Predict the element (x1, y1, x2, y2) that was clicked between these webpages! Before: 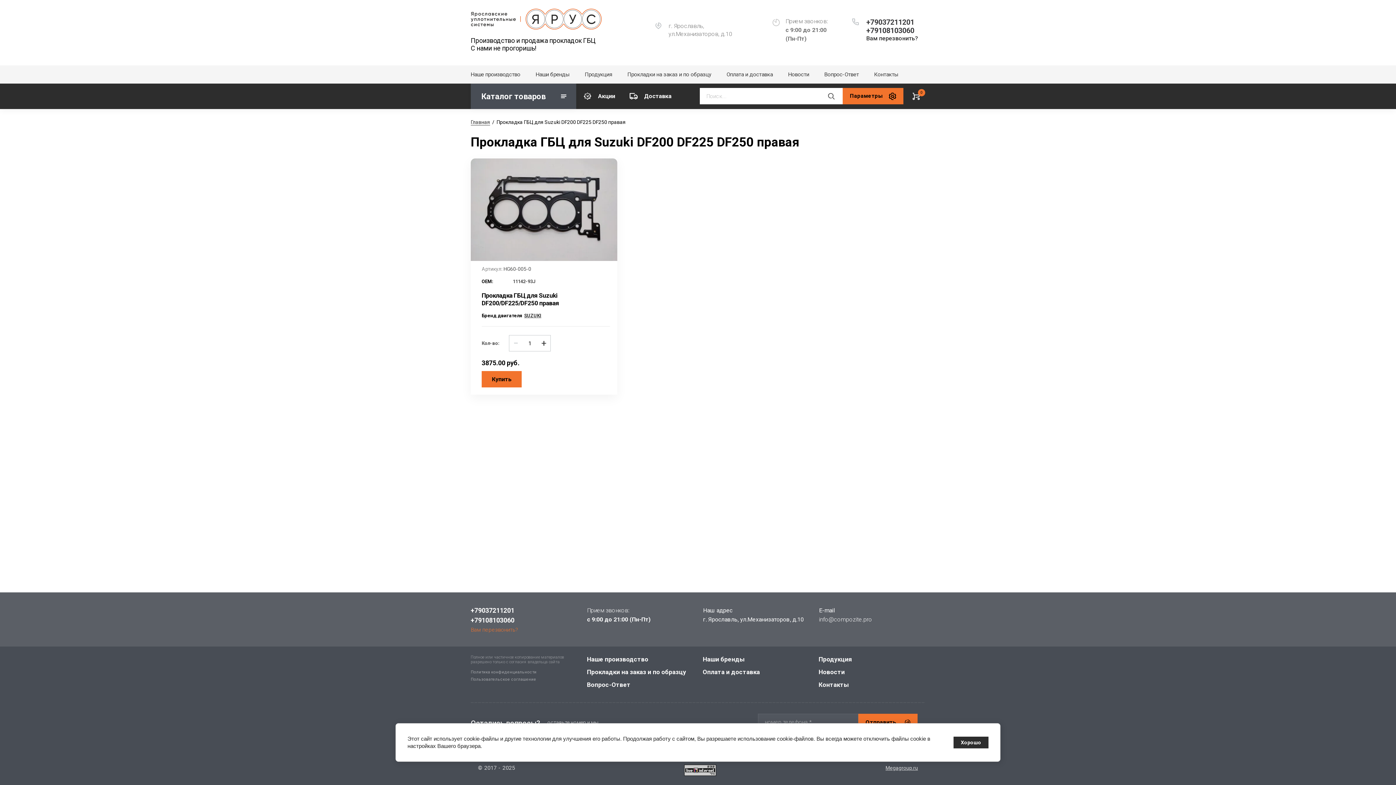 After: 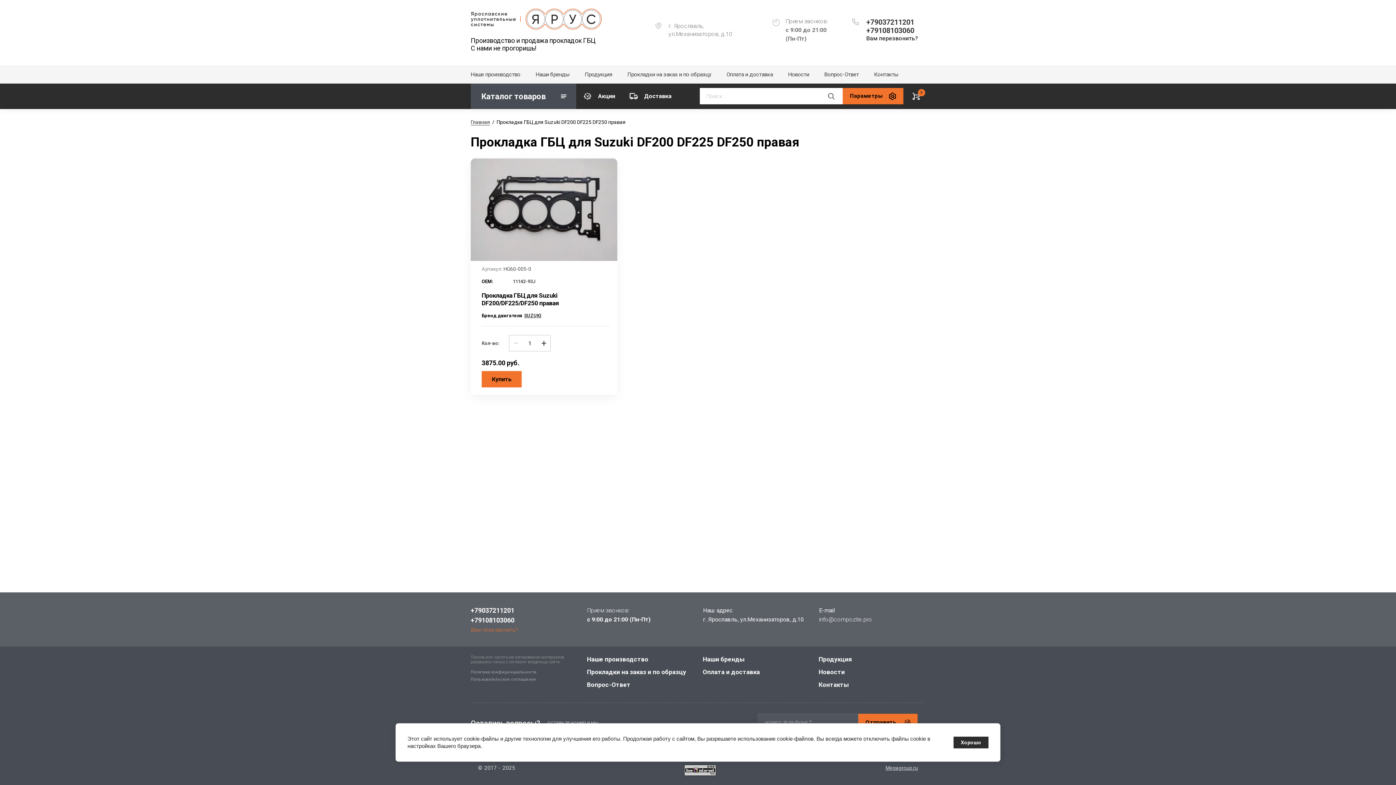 Action: bbox: (866, 26, 914, 35) label: +79108103060